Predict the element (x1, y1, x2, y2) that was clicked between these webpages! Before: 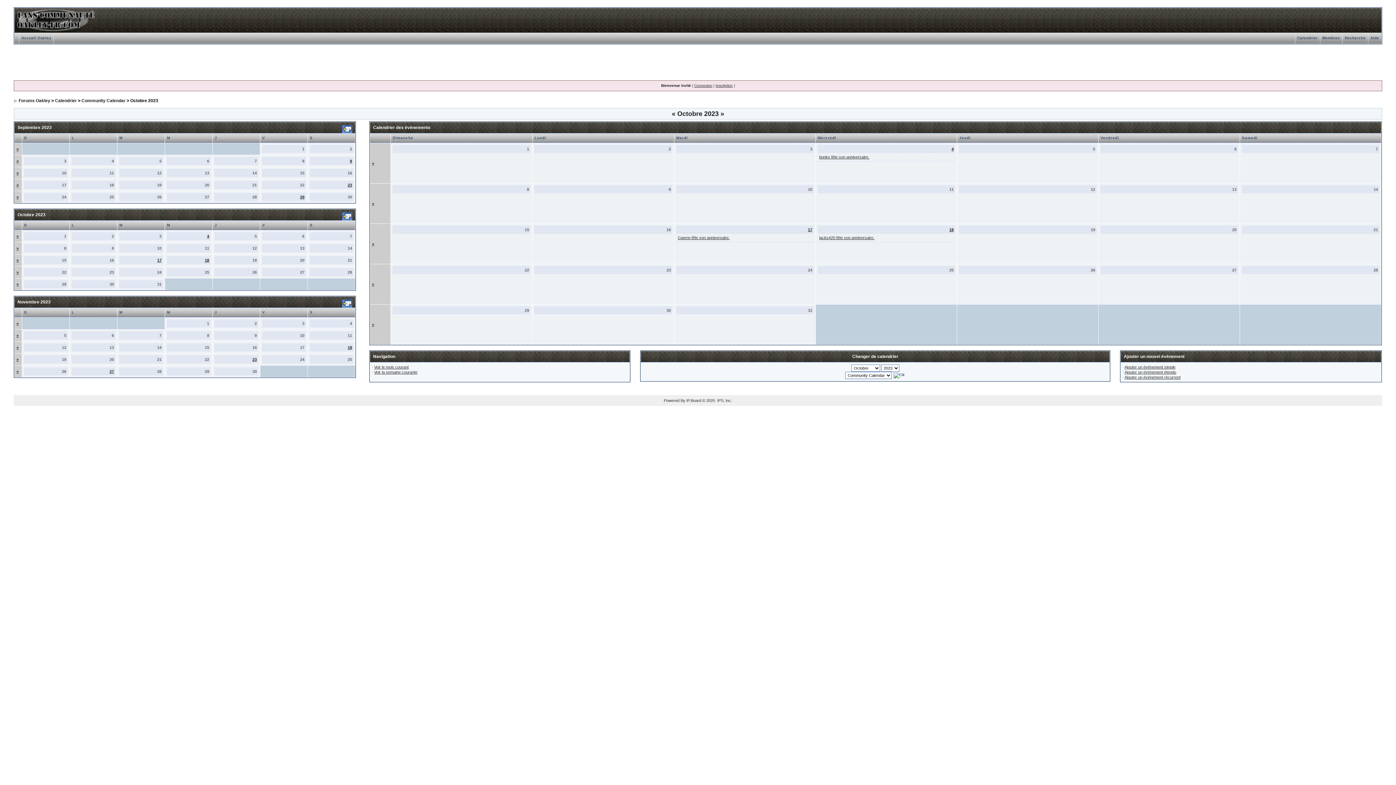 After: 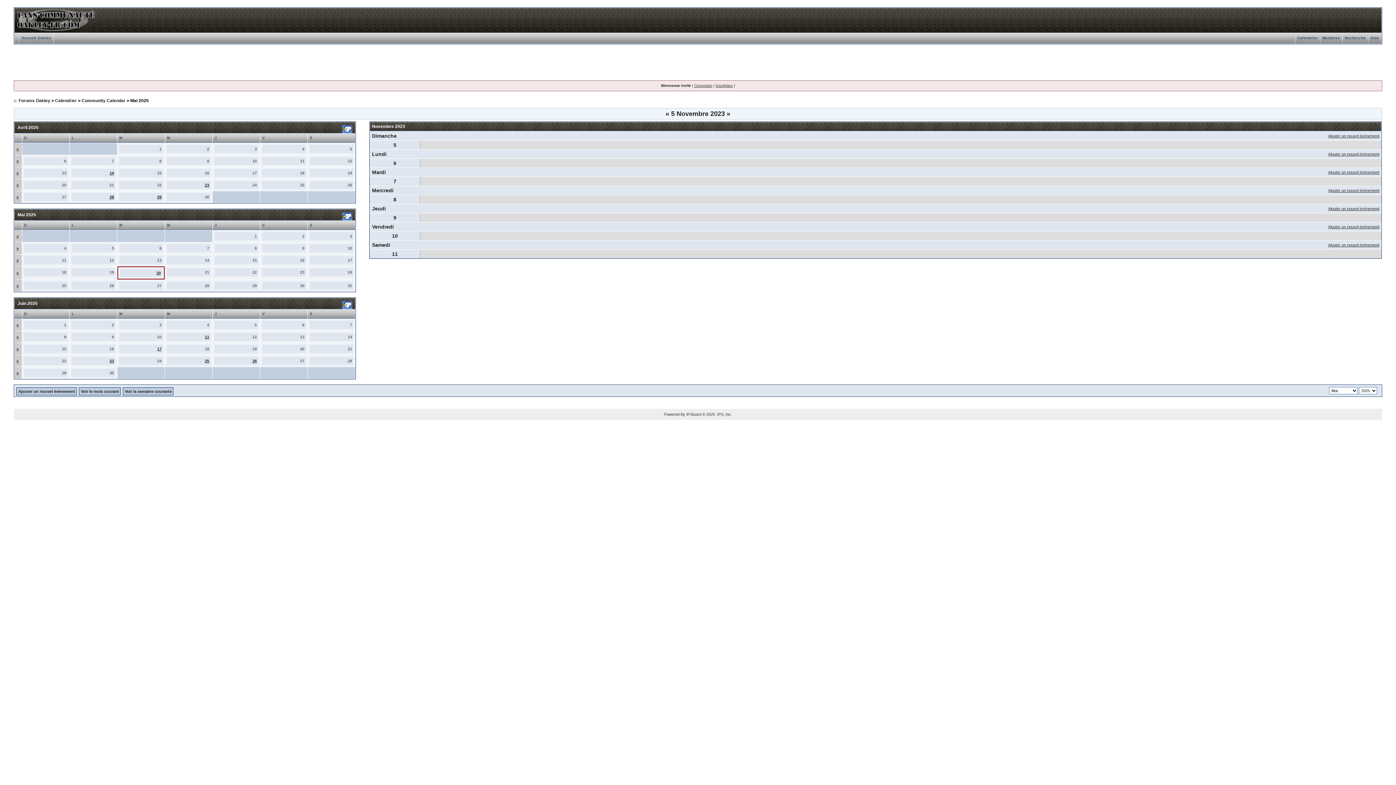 Action: bbox: (16, 333, 18, 337) label: »